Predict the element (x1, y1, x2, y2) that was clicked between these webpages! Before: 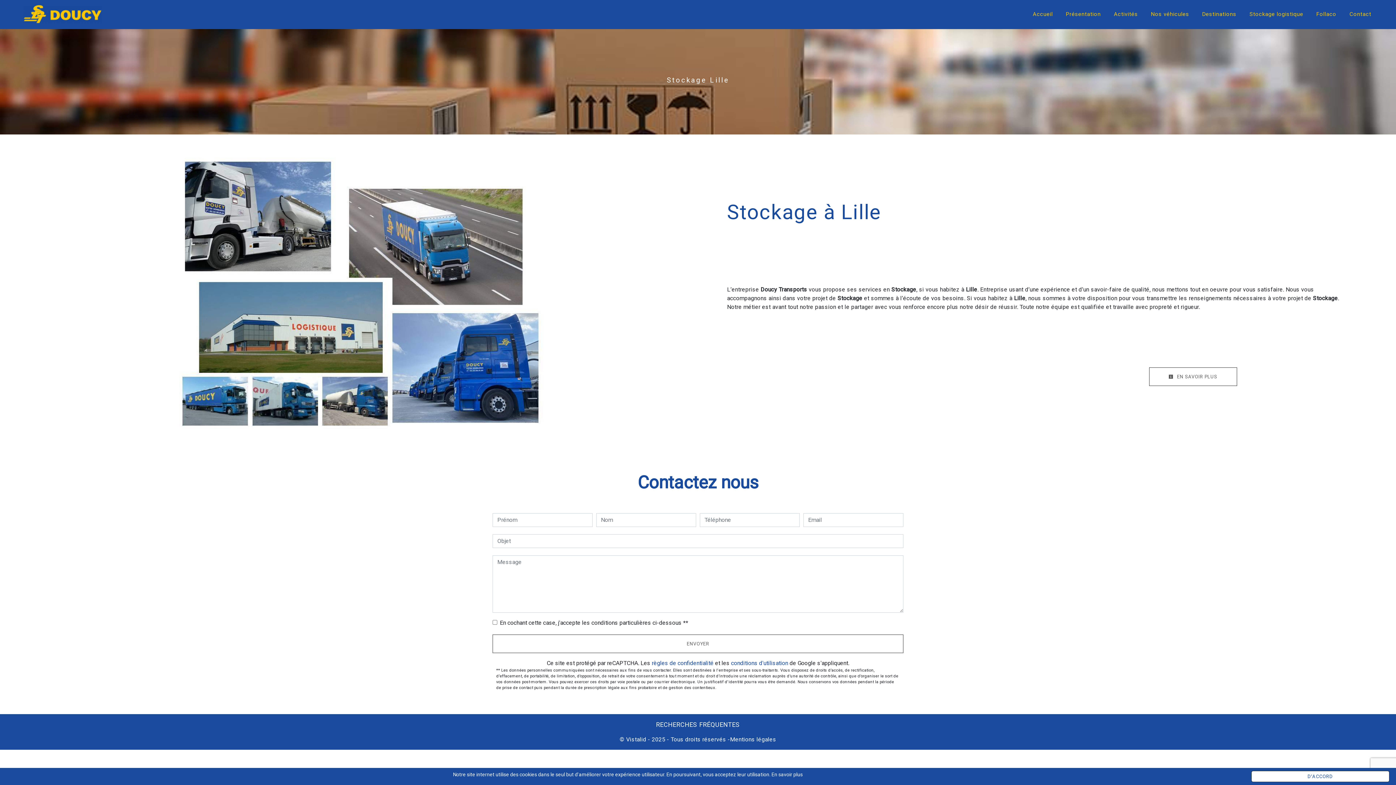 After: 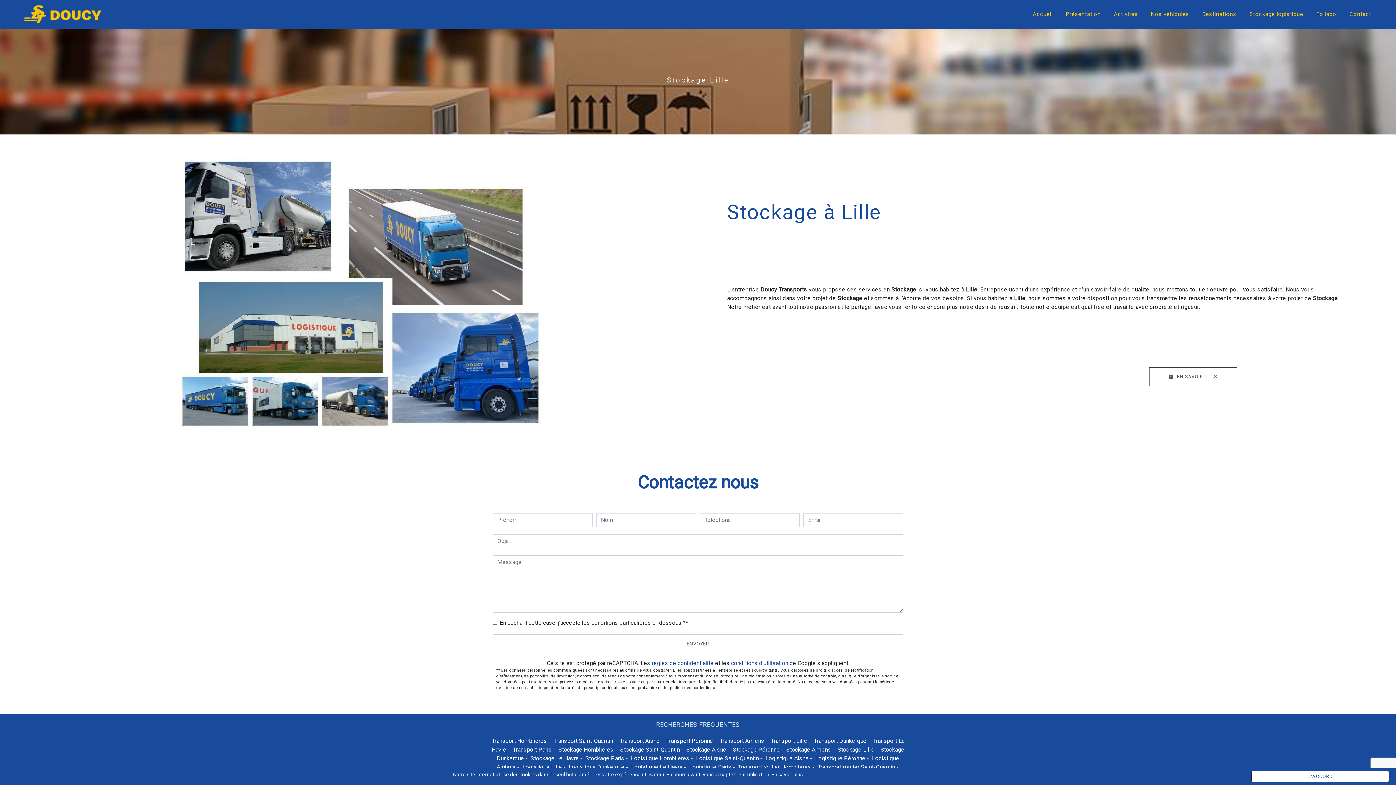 Action: label: RECHERCHES FRÉQUENTES bbox: (655, 720, 740, 729)